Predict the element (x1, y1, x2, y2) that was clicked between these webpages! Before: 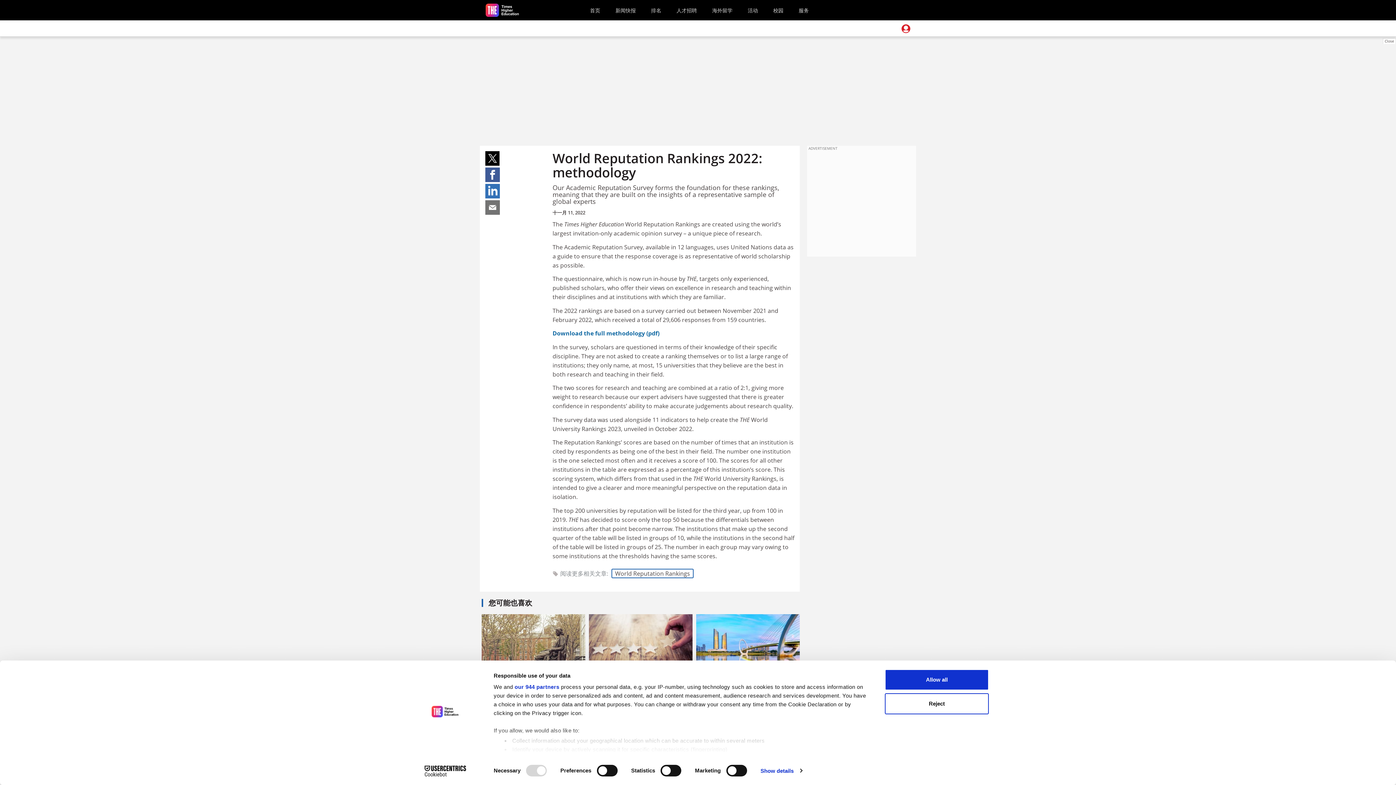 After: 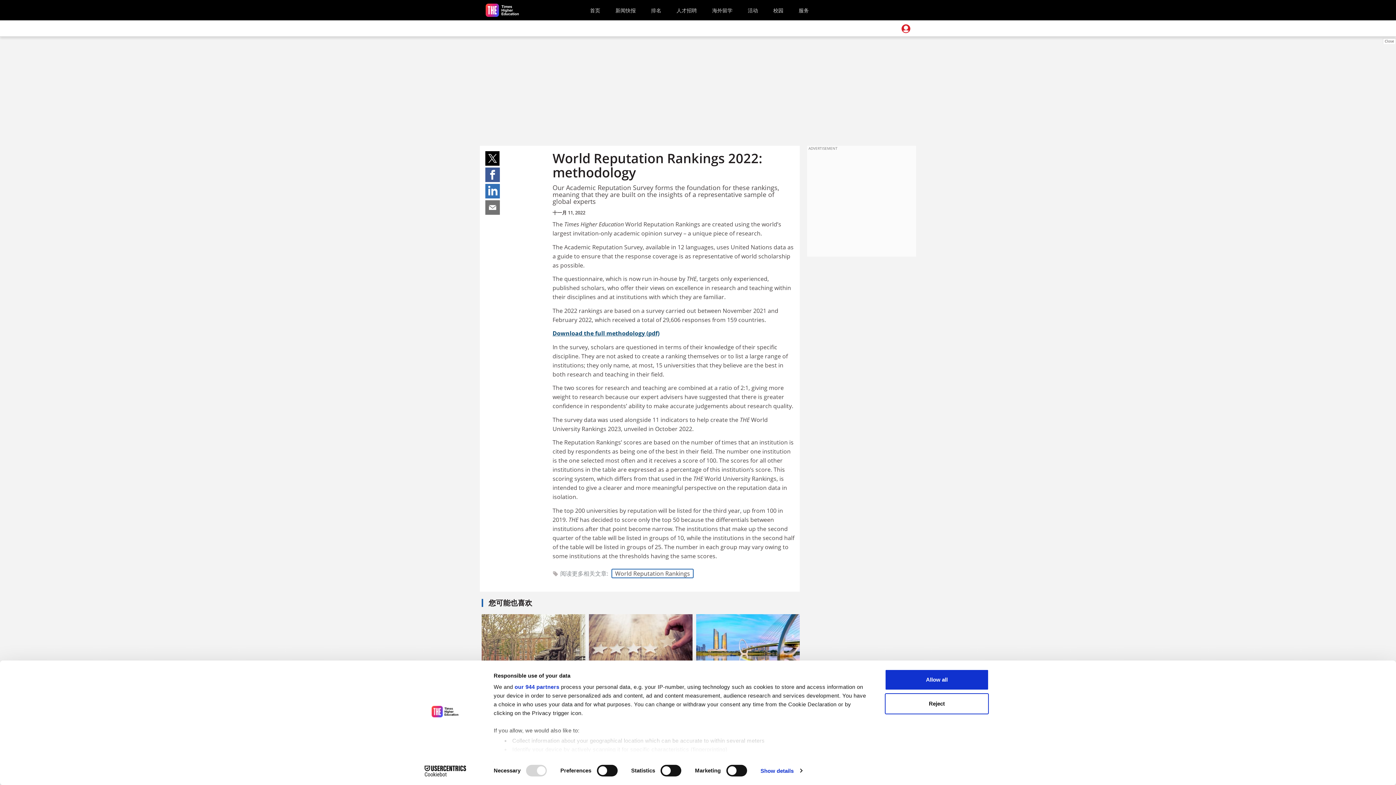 Action: label: Download the full methodology (pdf) bbox: (552, 329, 659, 337)